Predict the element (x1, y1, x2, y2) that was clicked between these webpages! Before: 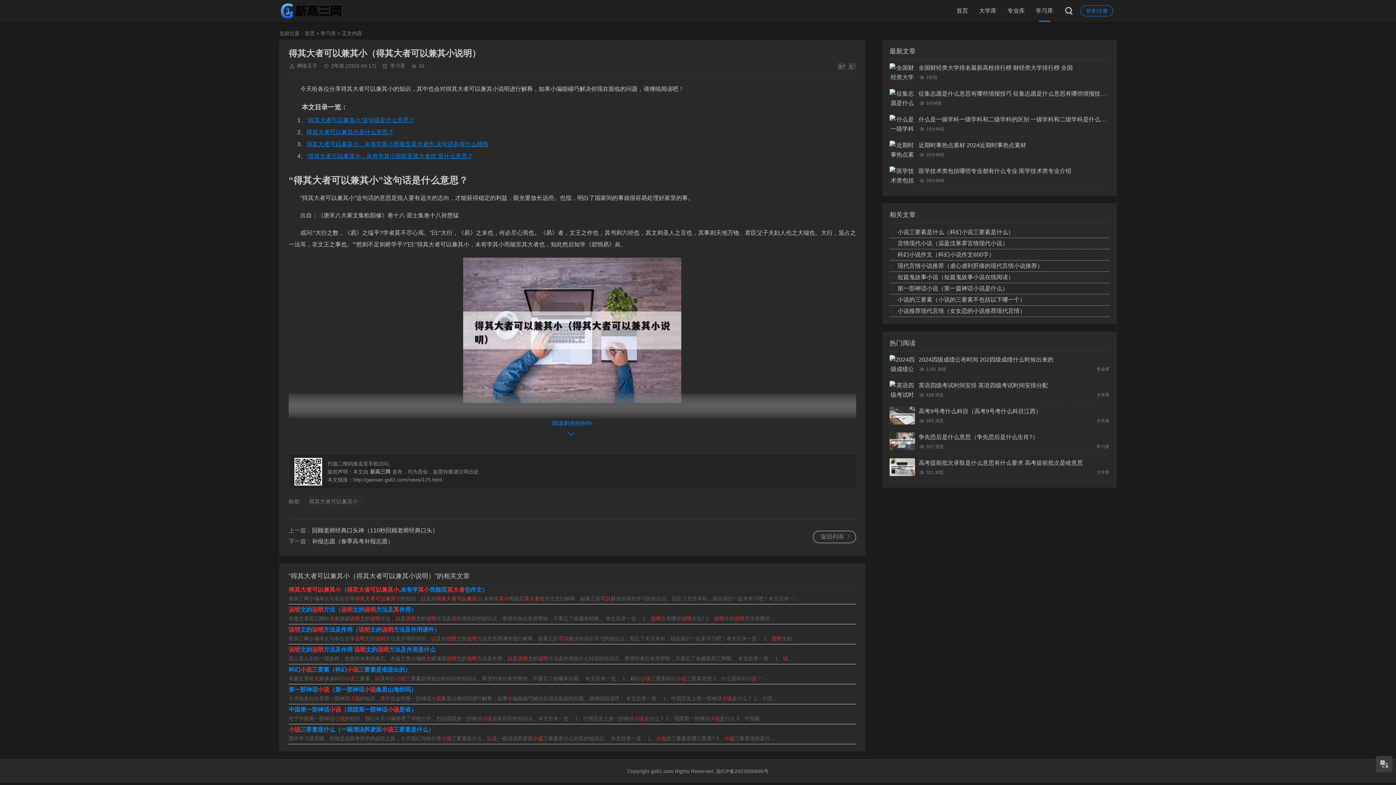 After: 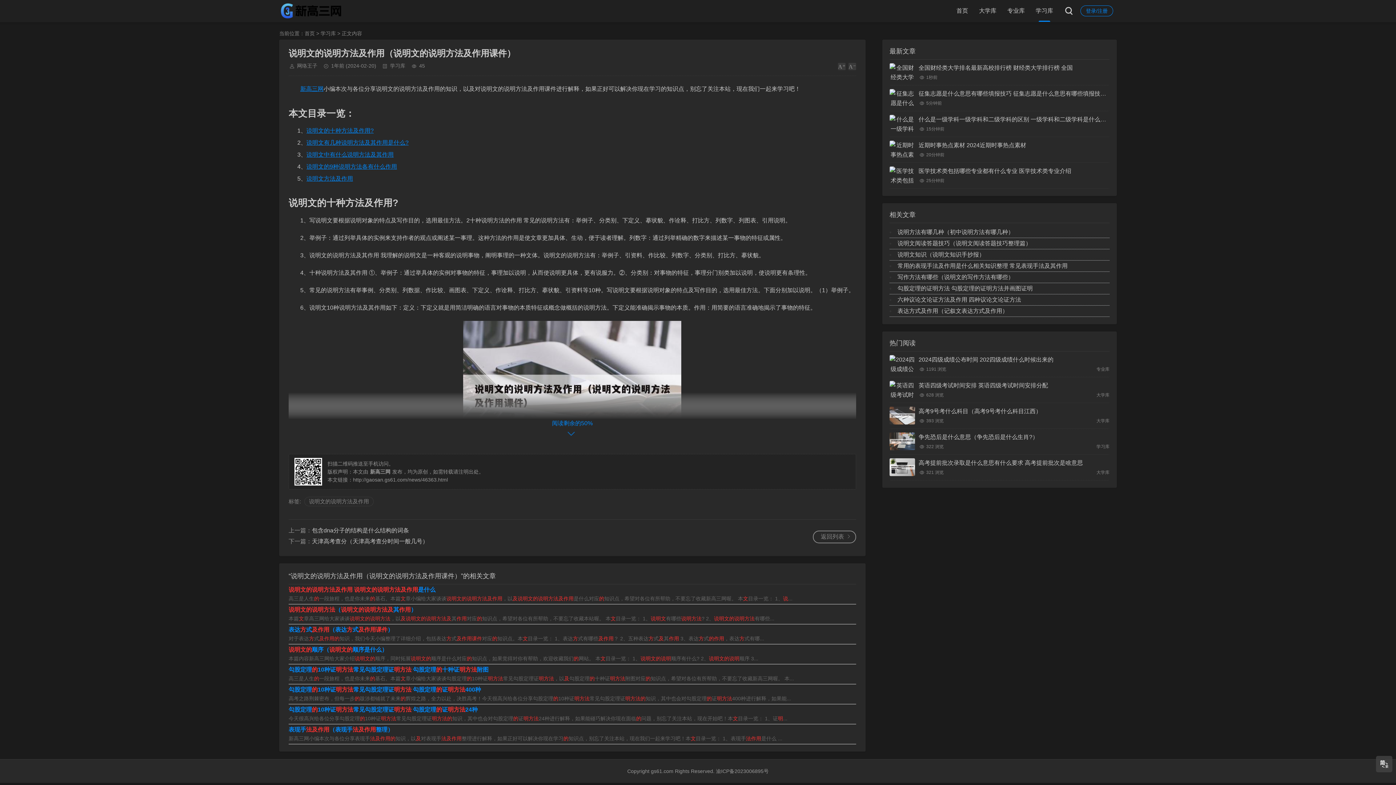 Action: bbox: (288, 626, 856, 642) label: 说明文的说明方法及作用（说明文的说明方法及作用课件）

新高三网小编本次与各位分享说明文的说明方法及作用的知识，以及对说明文的说明方法及作用课件进行解释，如果正好可以解决你现在学习的知识点，别忘了关注本站，现在我们一起来学习吧！本文目录一览： 1、说明文的...